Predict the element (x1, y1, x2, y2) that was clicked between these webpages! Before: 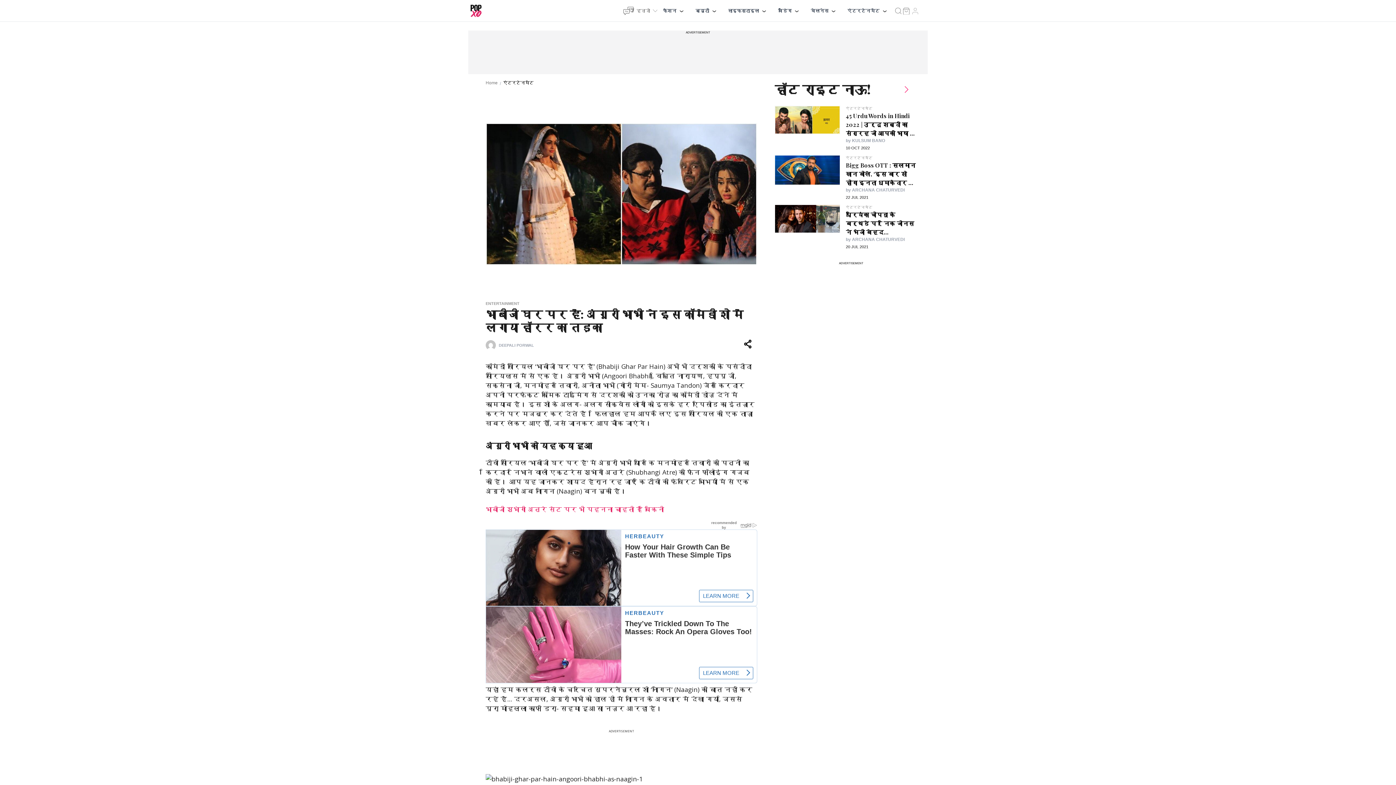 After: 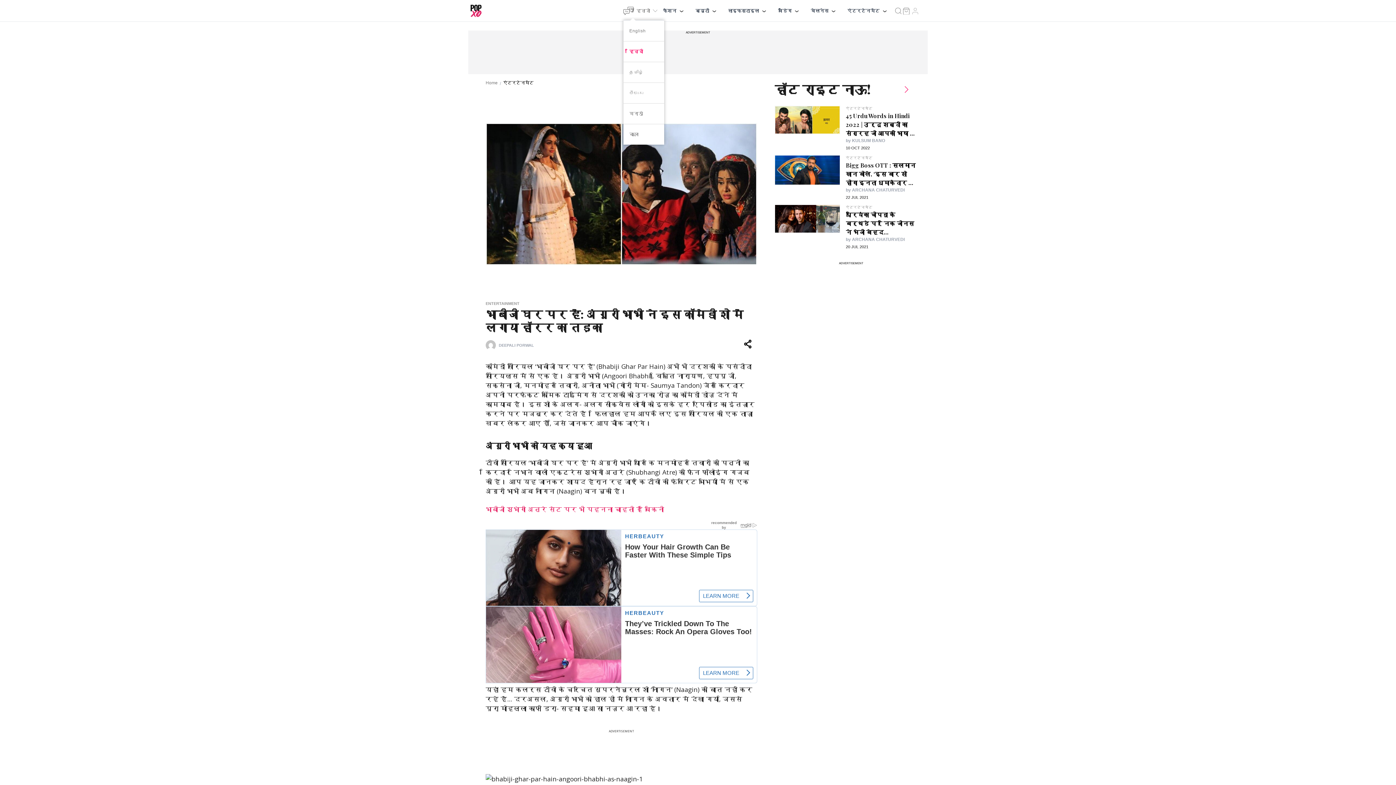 Action: label: हिन्दी bbox: (633, 7, 650, 13)